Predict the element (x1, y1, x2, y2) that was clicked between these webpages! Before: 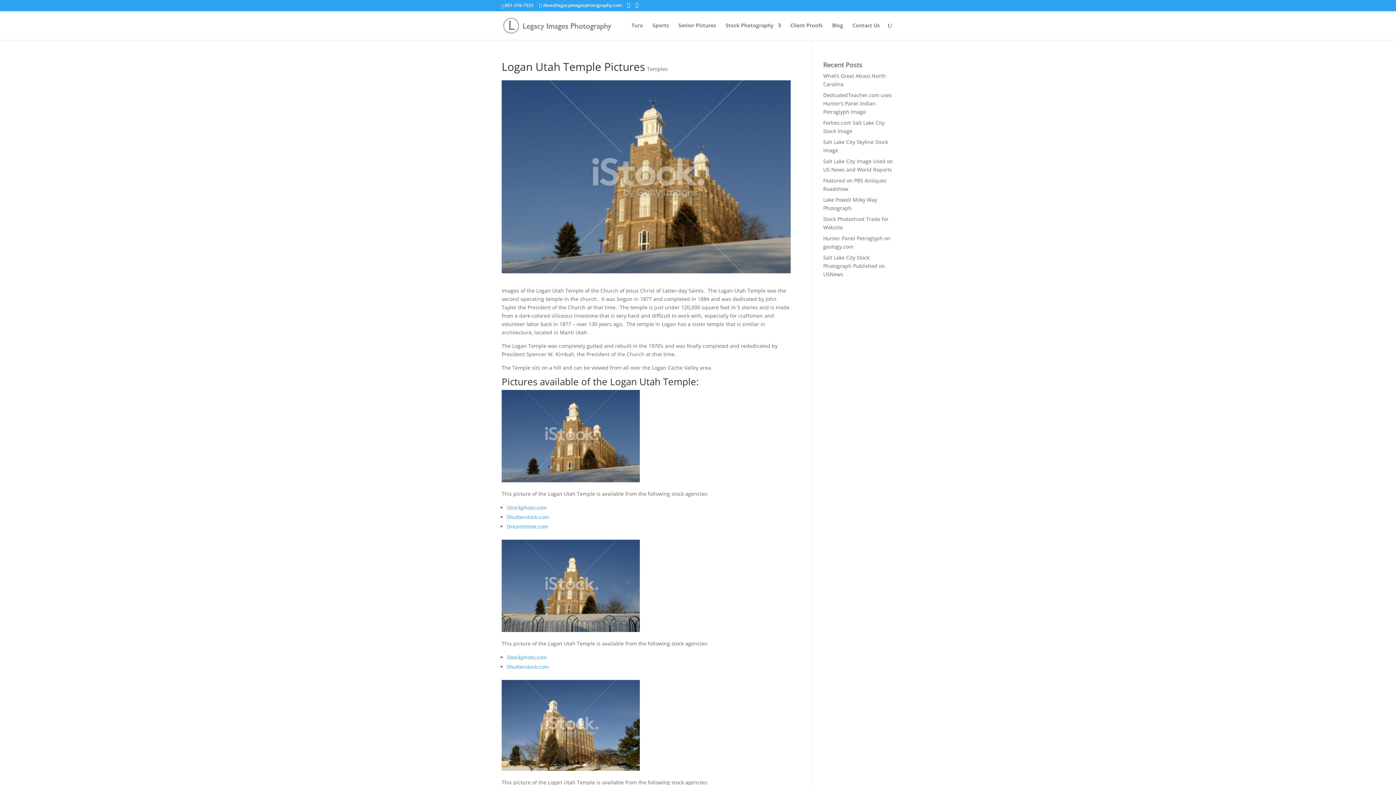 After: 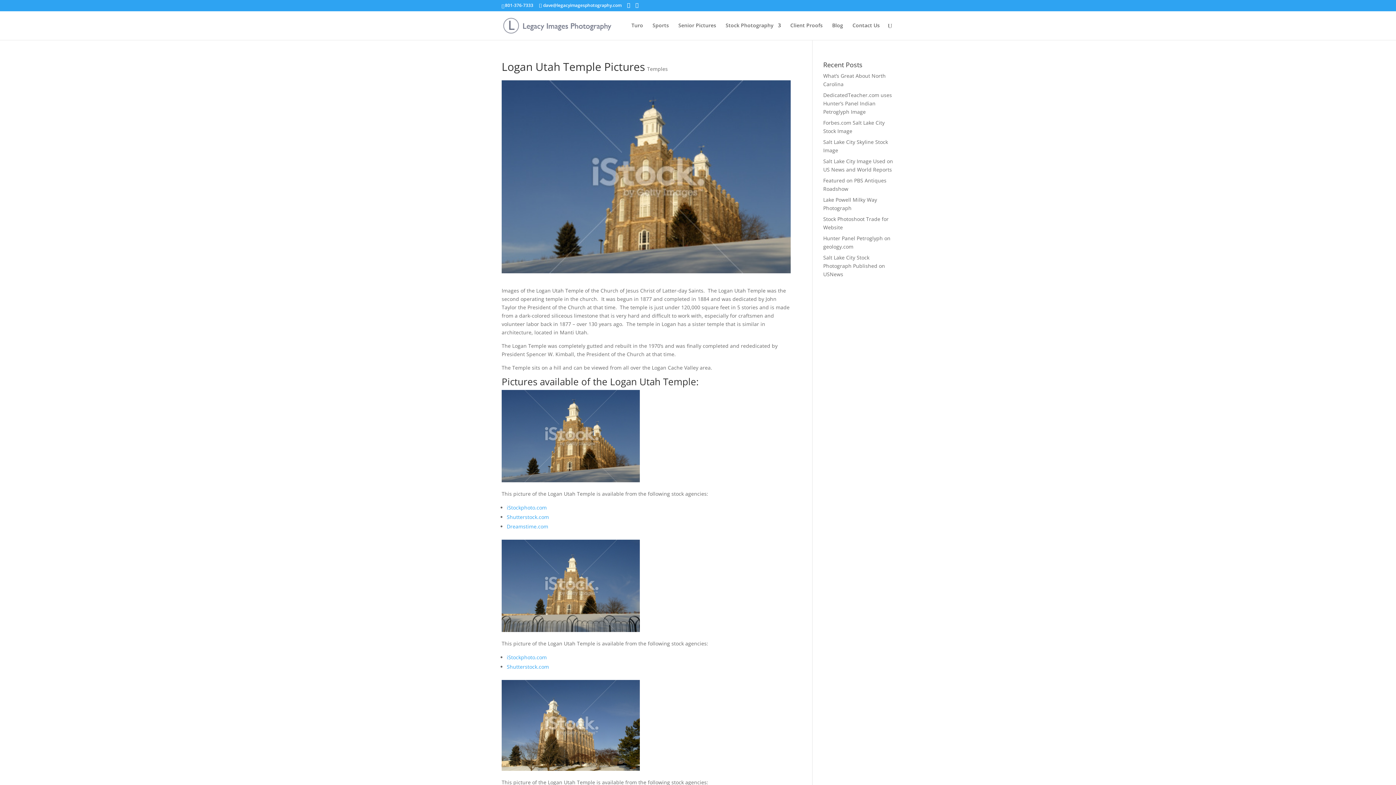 Action: bbox: (501, 477, 640, 484)